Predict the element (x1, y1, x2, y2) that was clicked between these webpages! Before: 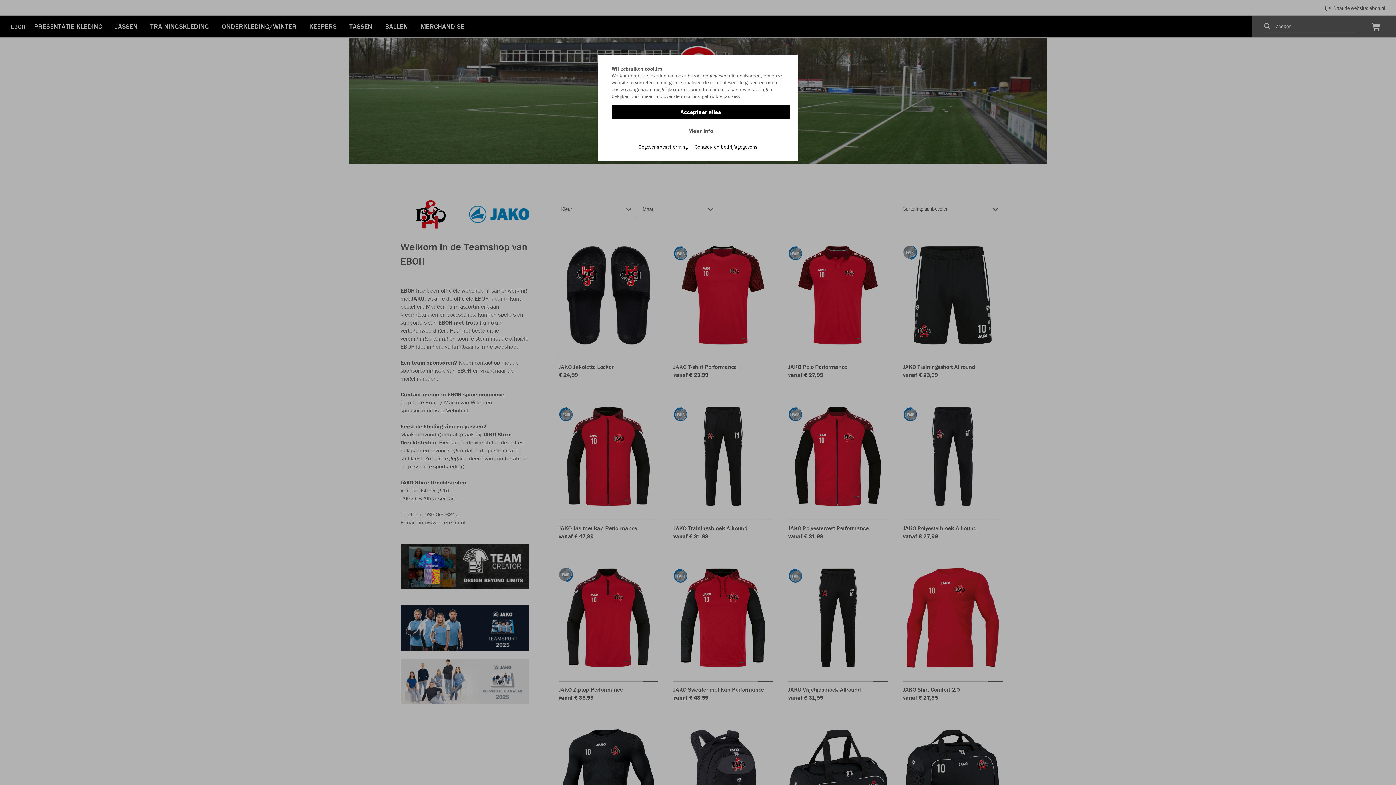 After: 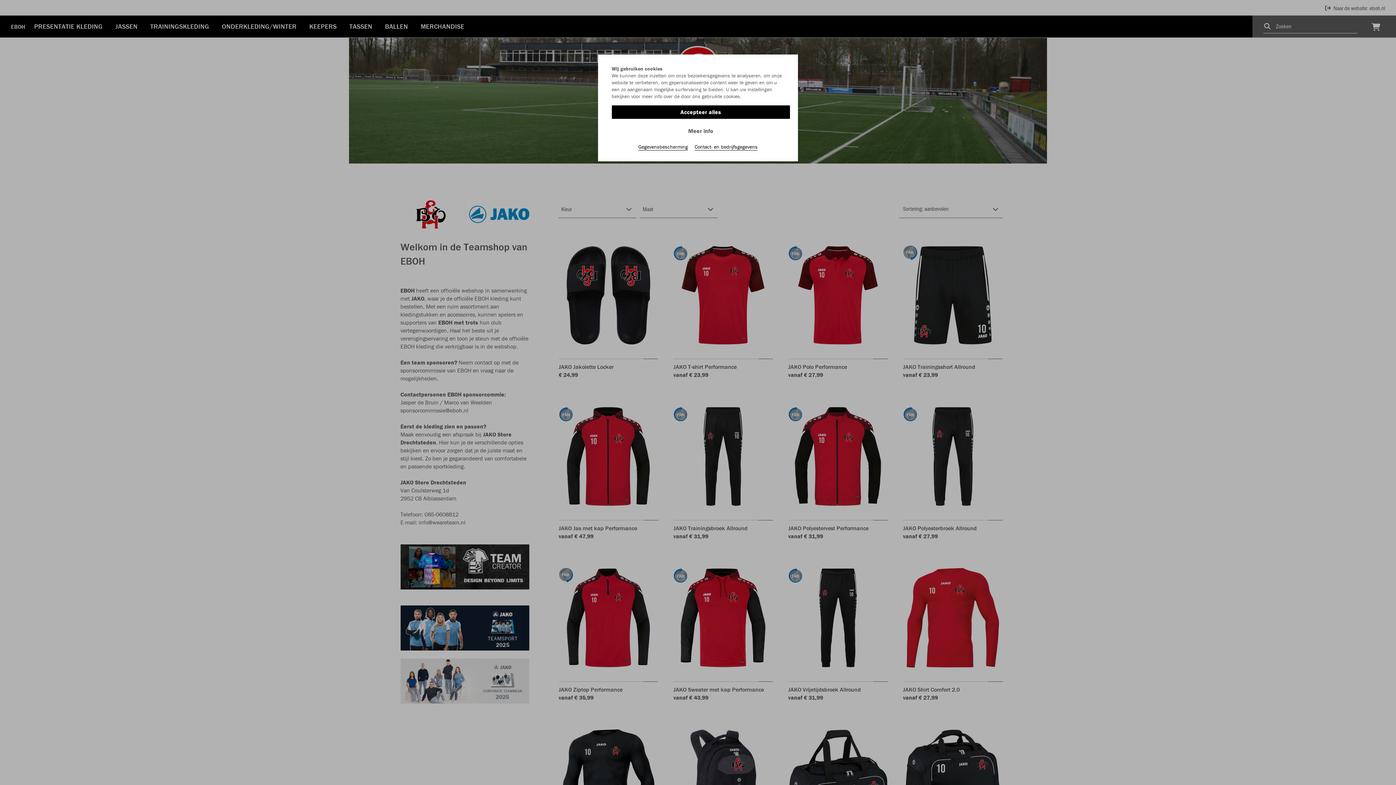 Action: bbox: (638, 143, 688, 150) label: Gegevensbescherming